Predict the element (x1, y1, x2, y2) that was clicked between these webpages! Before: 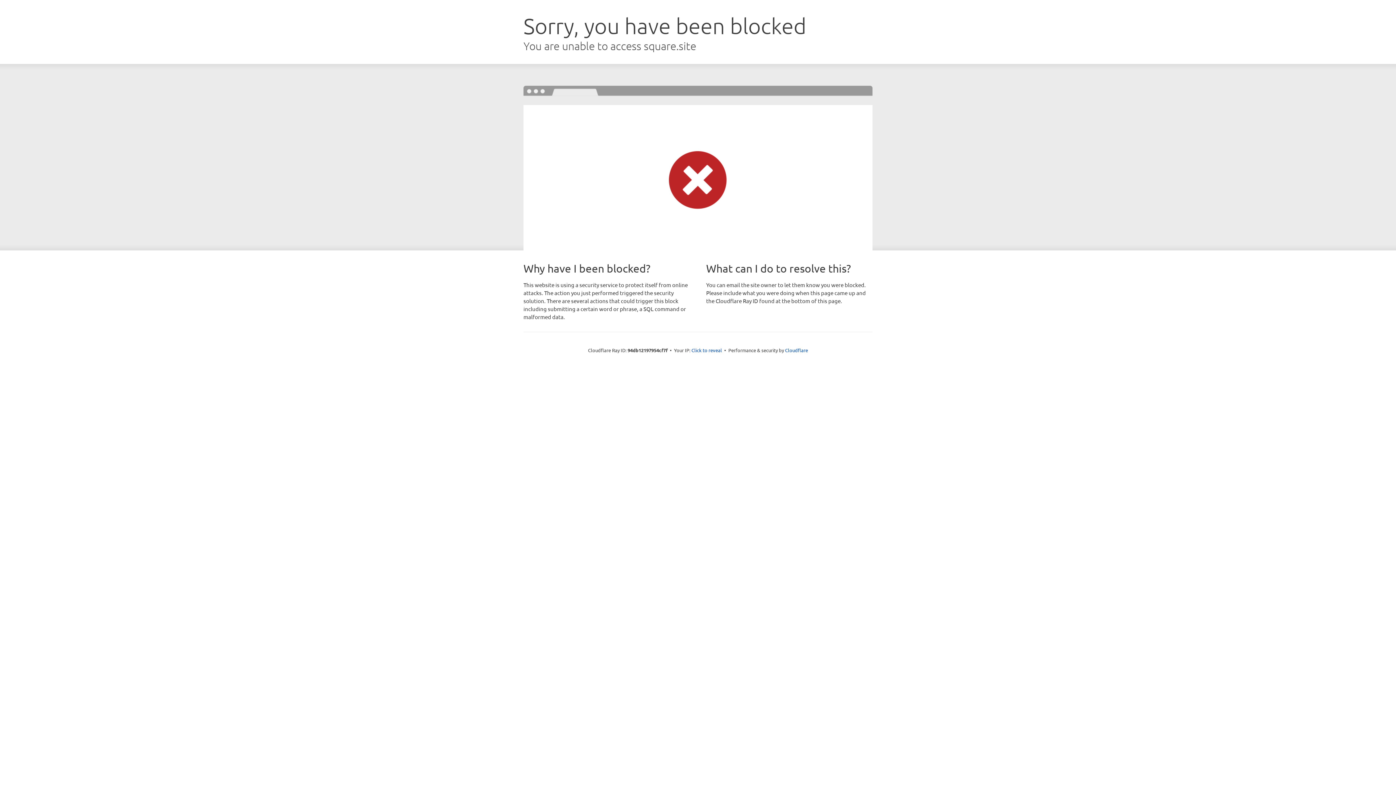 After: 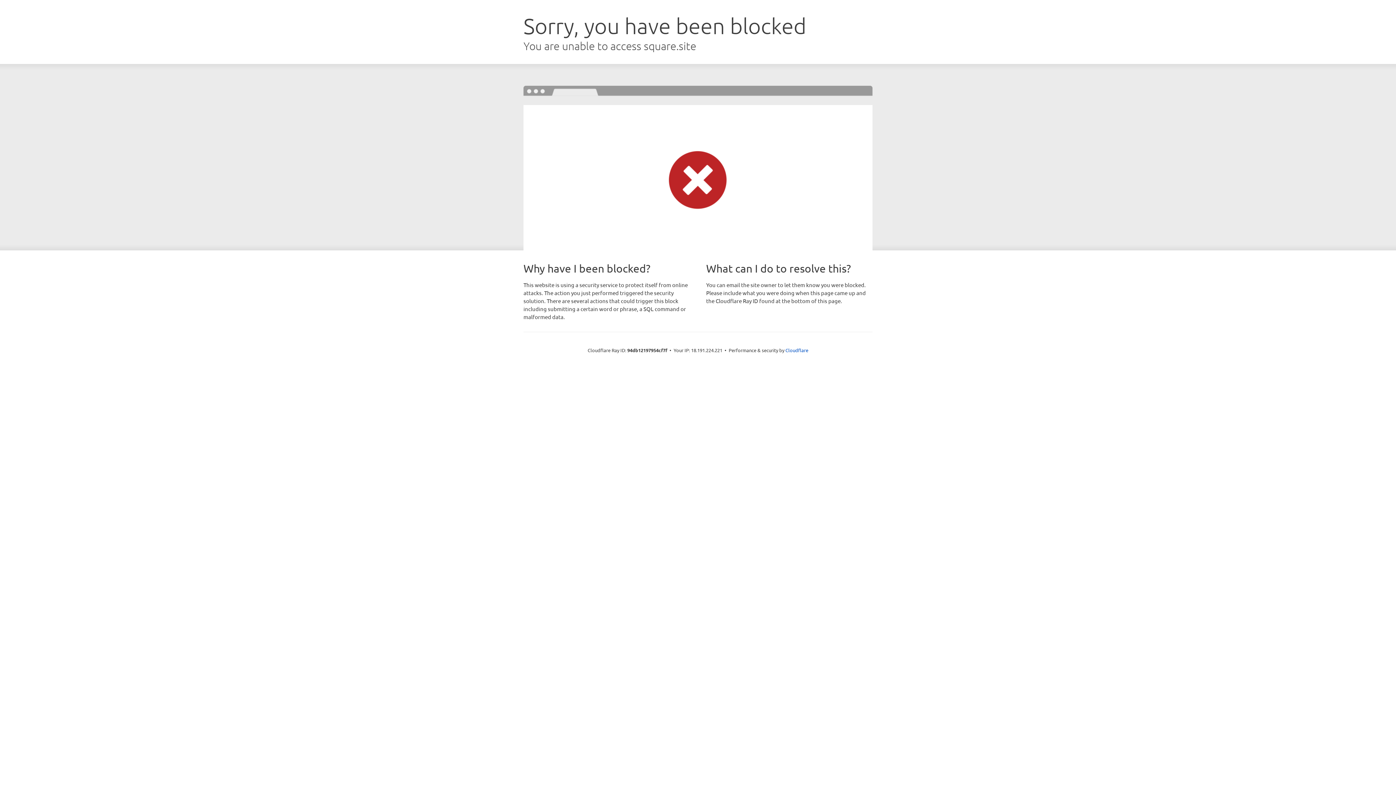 Action: bbox: (691, 346, 722, 353) label: Click to reveal